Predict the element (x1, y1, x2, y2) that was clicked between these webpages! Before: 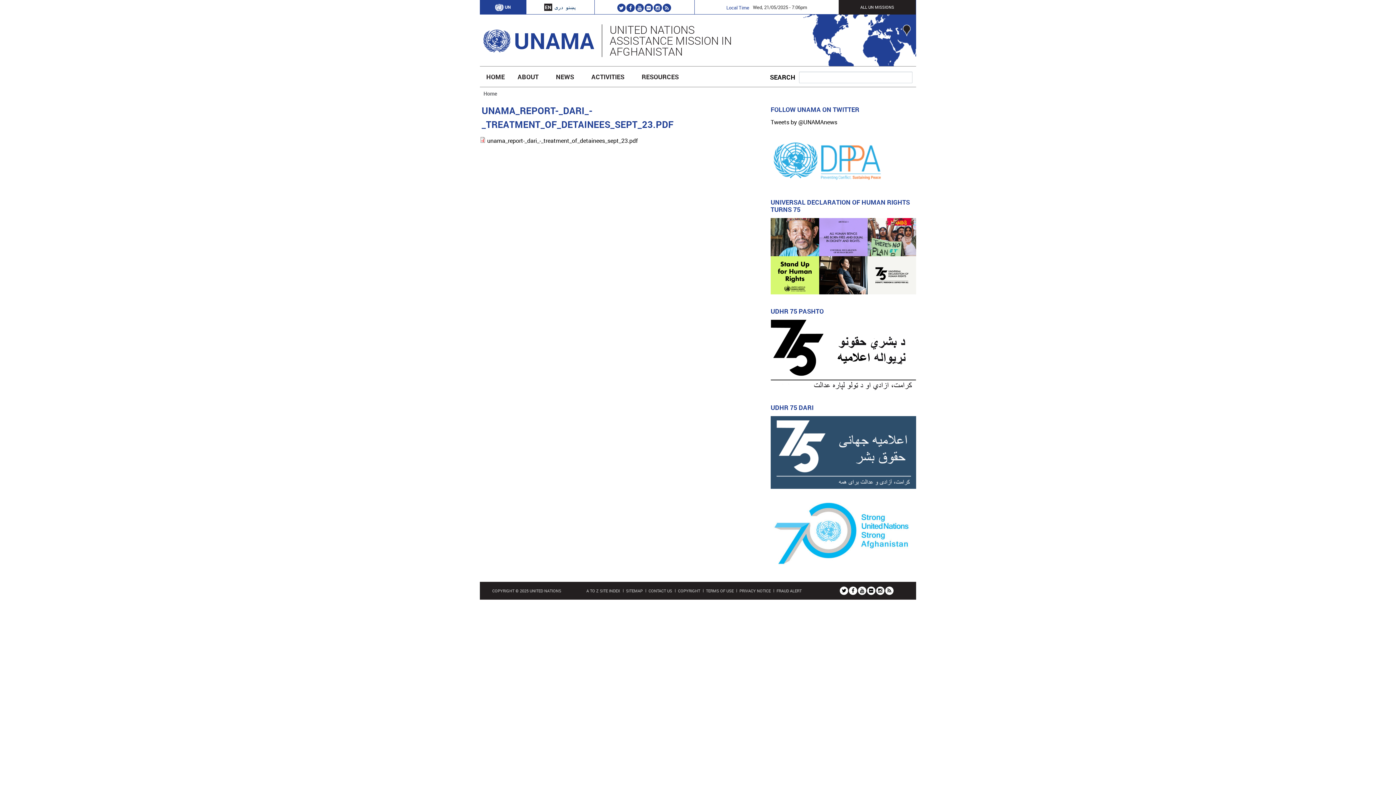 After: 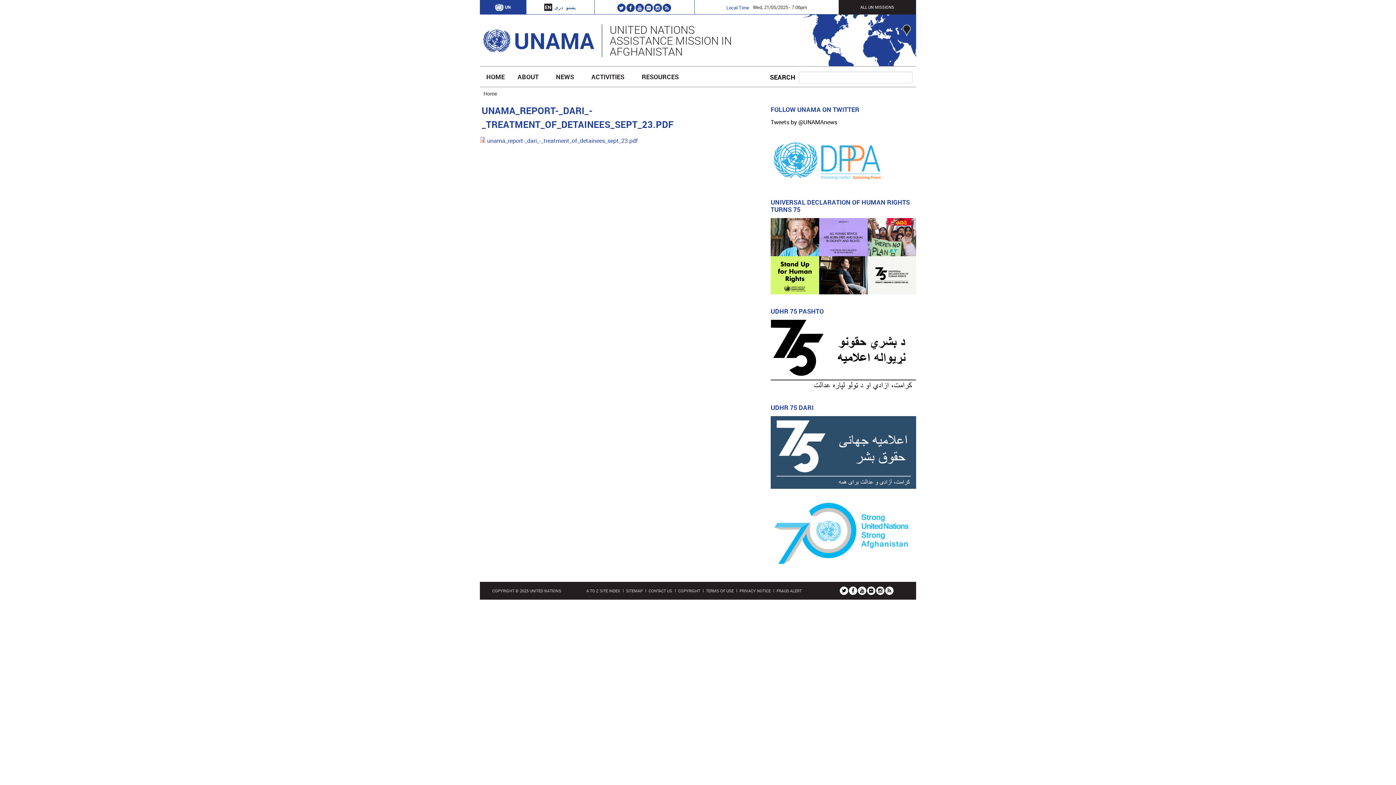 Action: label: unama_report-_dari_-_treatment_of_detainees_sept_23.pdf bbox: (487, 136, 638, 144)